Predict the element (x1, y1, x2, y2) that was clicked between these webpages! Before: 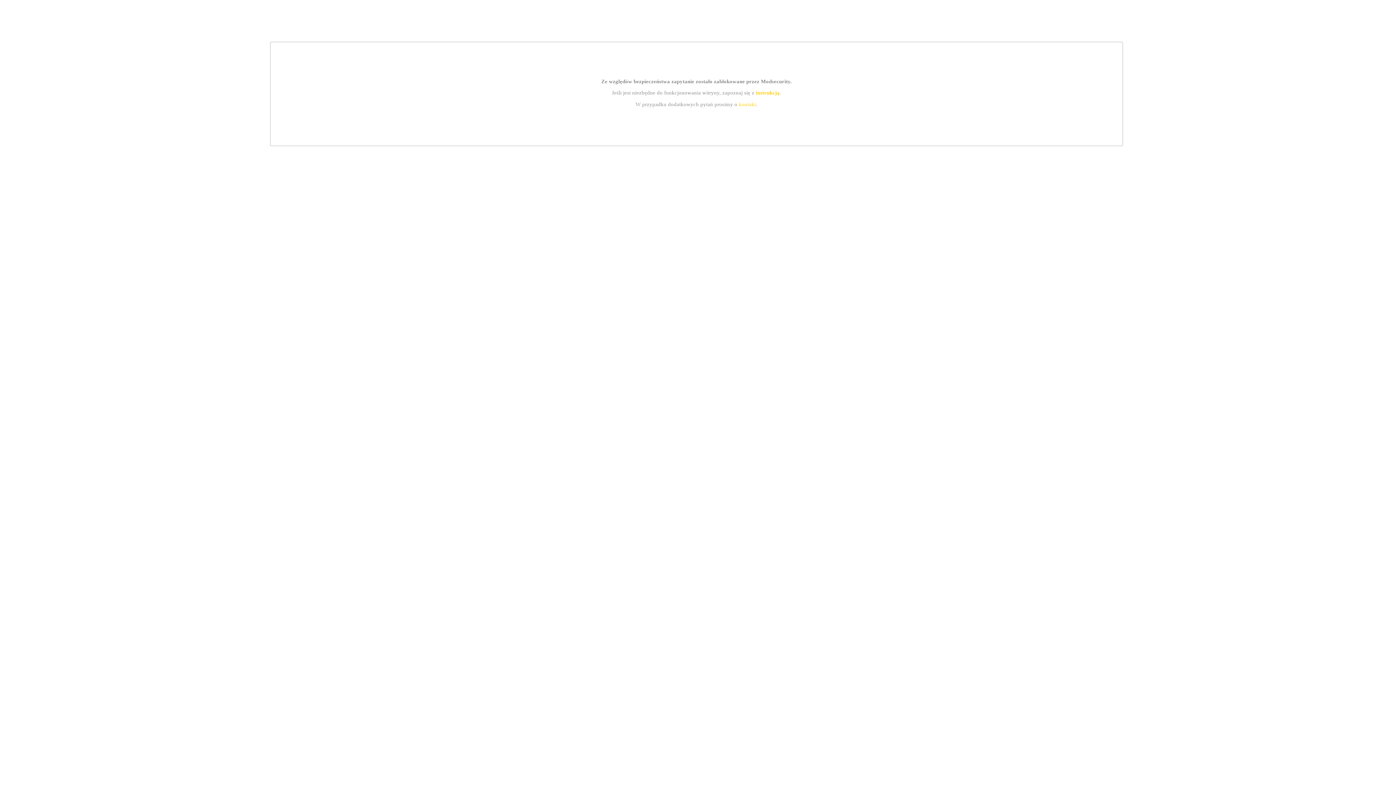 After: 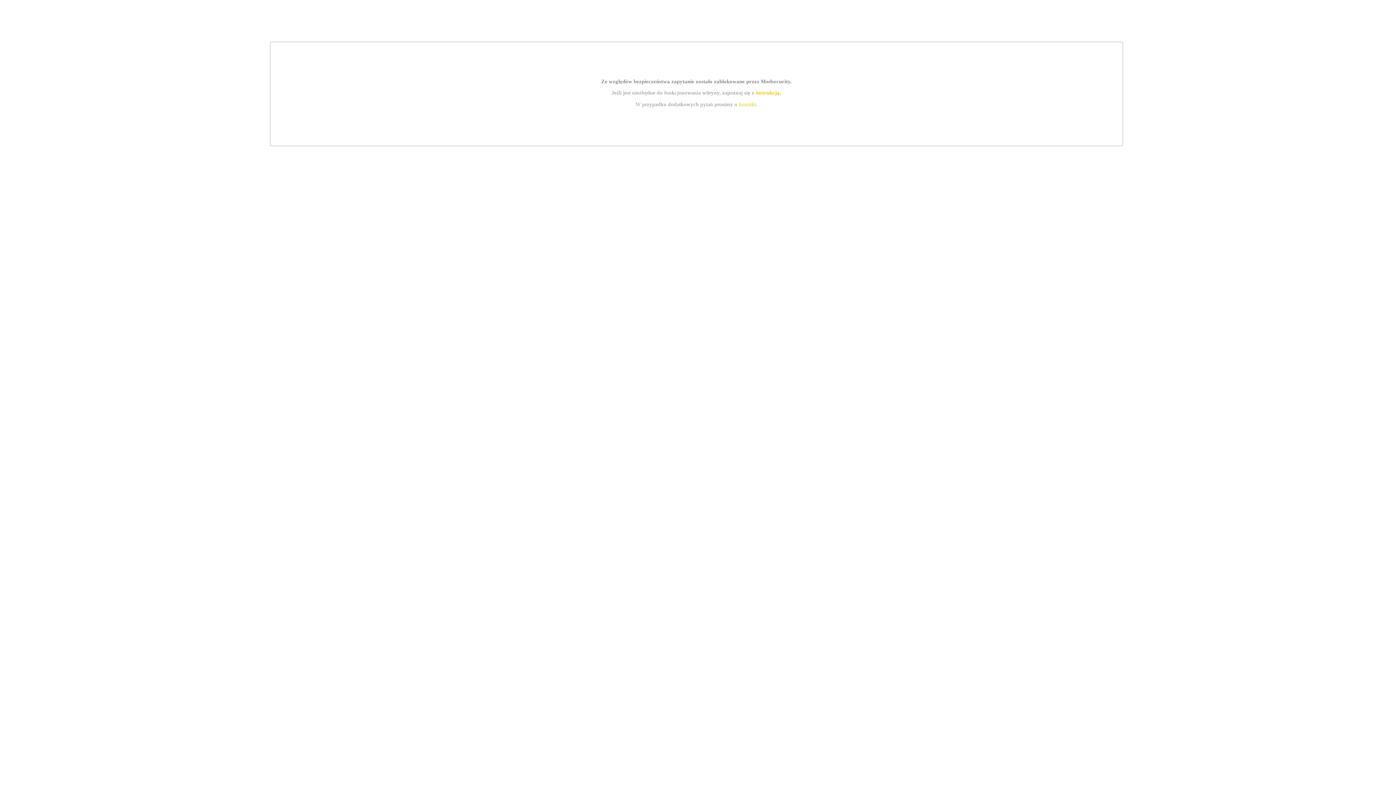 Action: label: instrukcją bbox: (755, 89, 779, 95)